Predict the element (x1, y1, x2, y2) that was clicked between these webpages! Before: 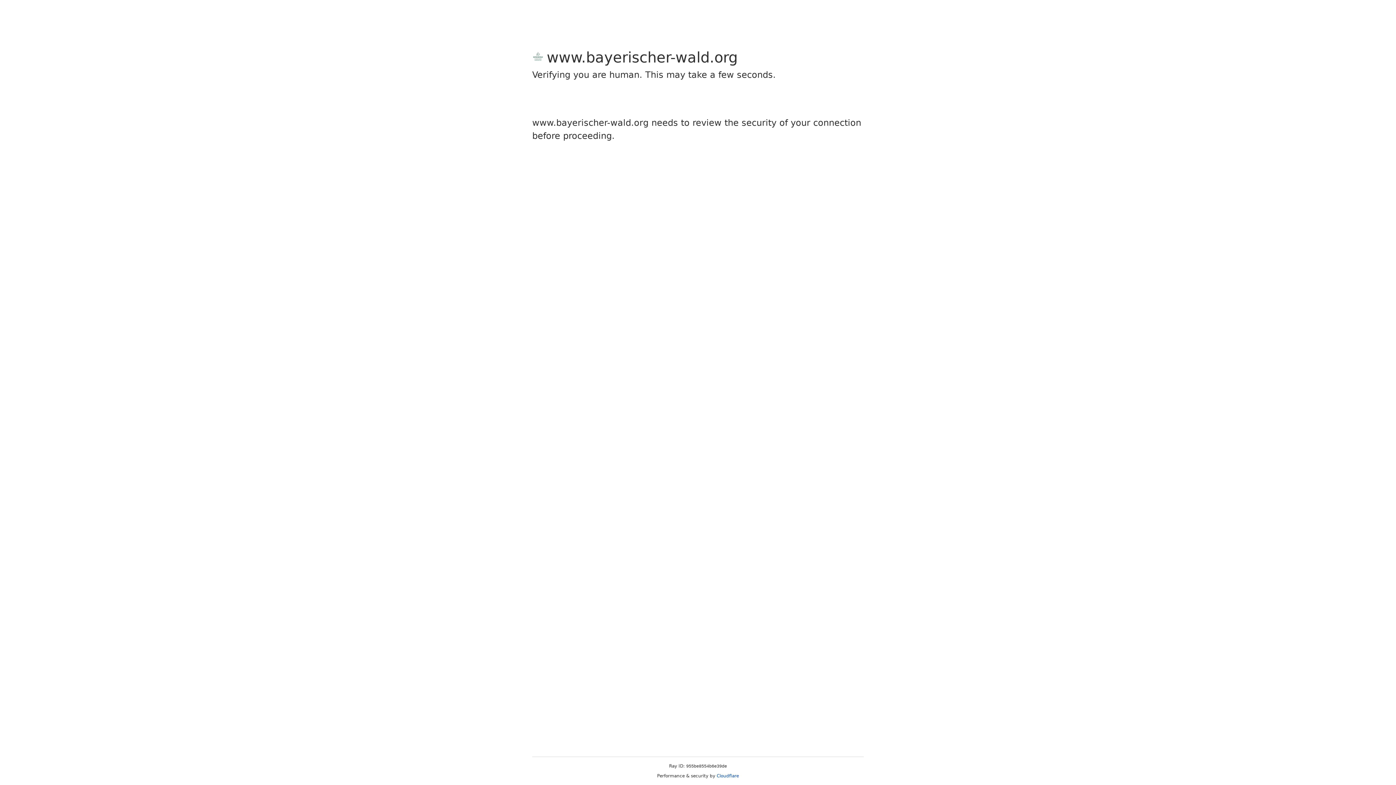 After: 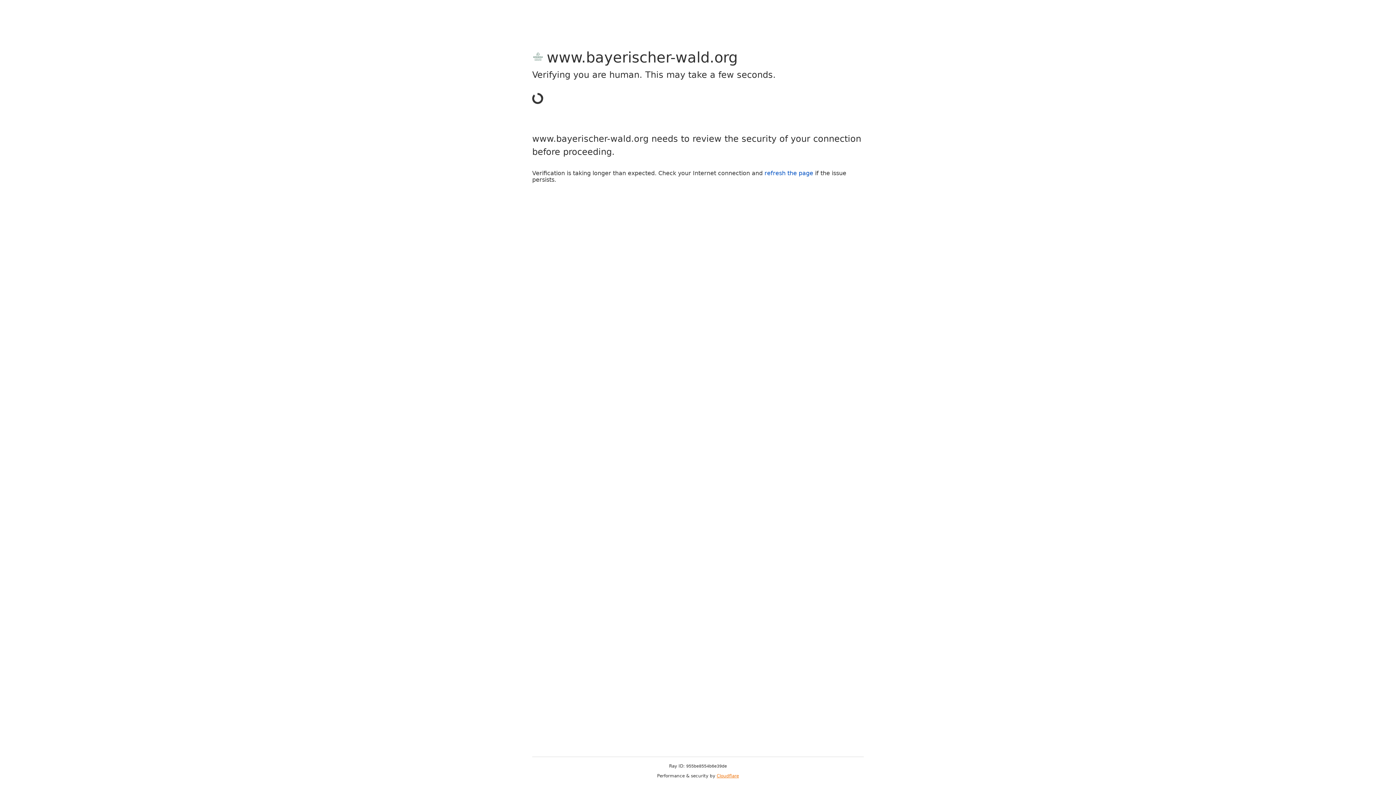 Action: label: Cloudflare bbox: (716, 773, 739, 778)